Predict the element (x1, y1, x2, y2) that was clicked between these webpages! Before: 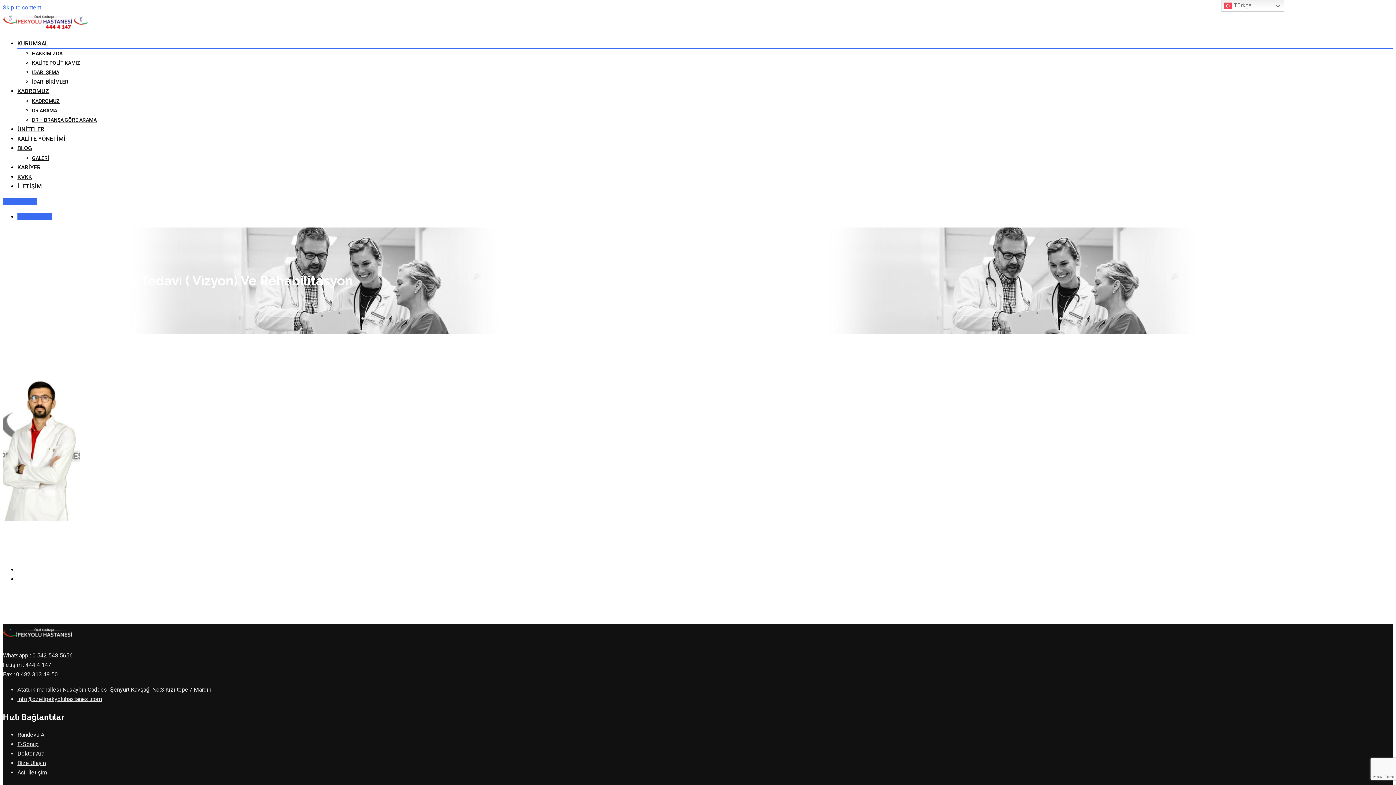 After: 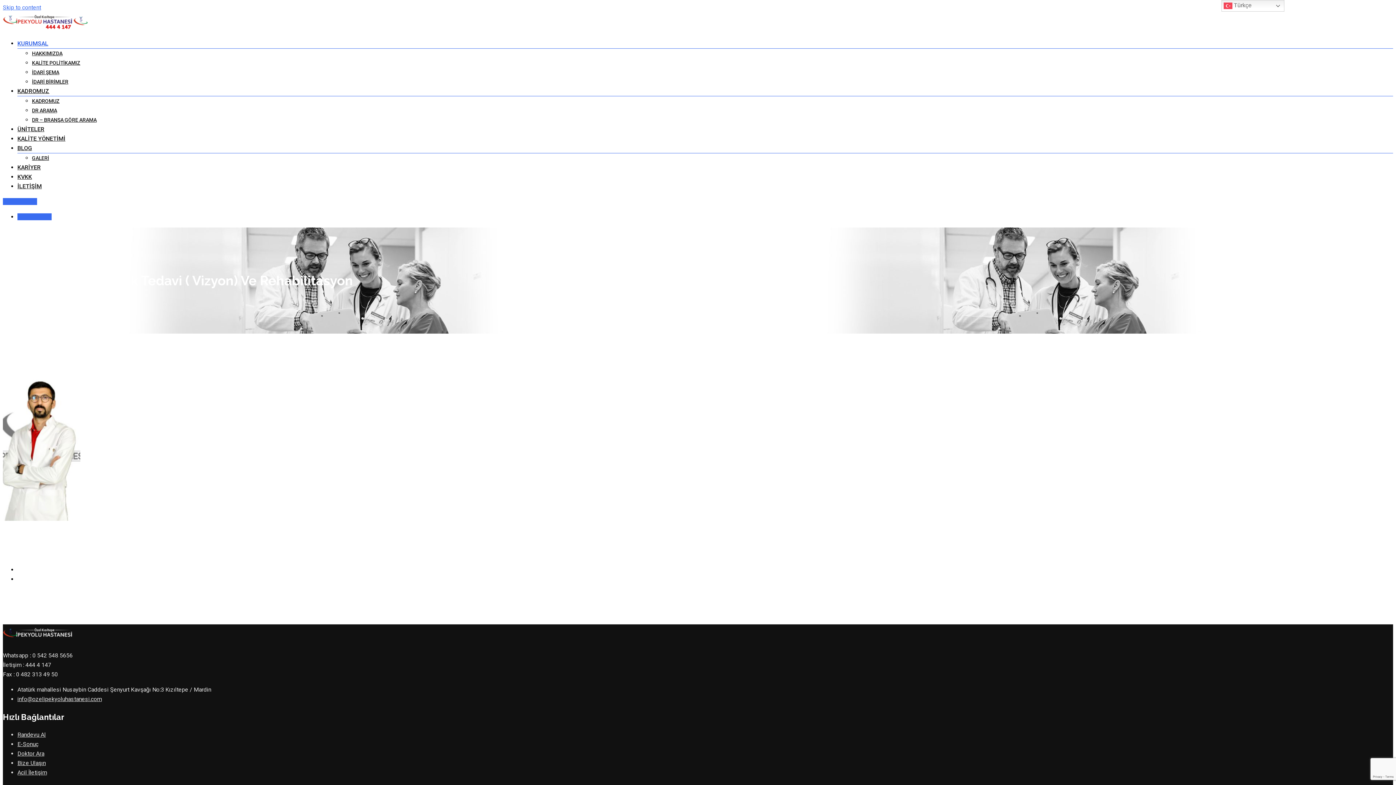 Action: label: KURUMSAL bbox: (17, 40, 48, 46)